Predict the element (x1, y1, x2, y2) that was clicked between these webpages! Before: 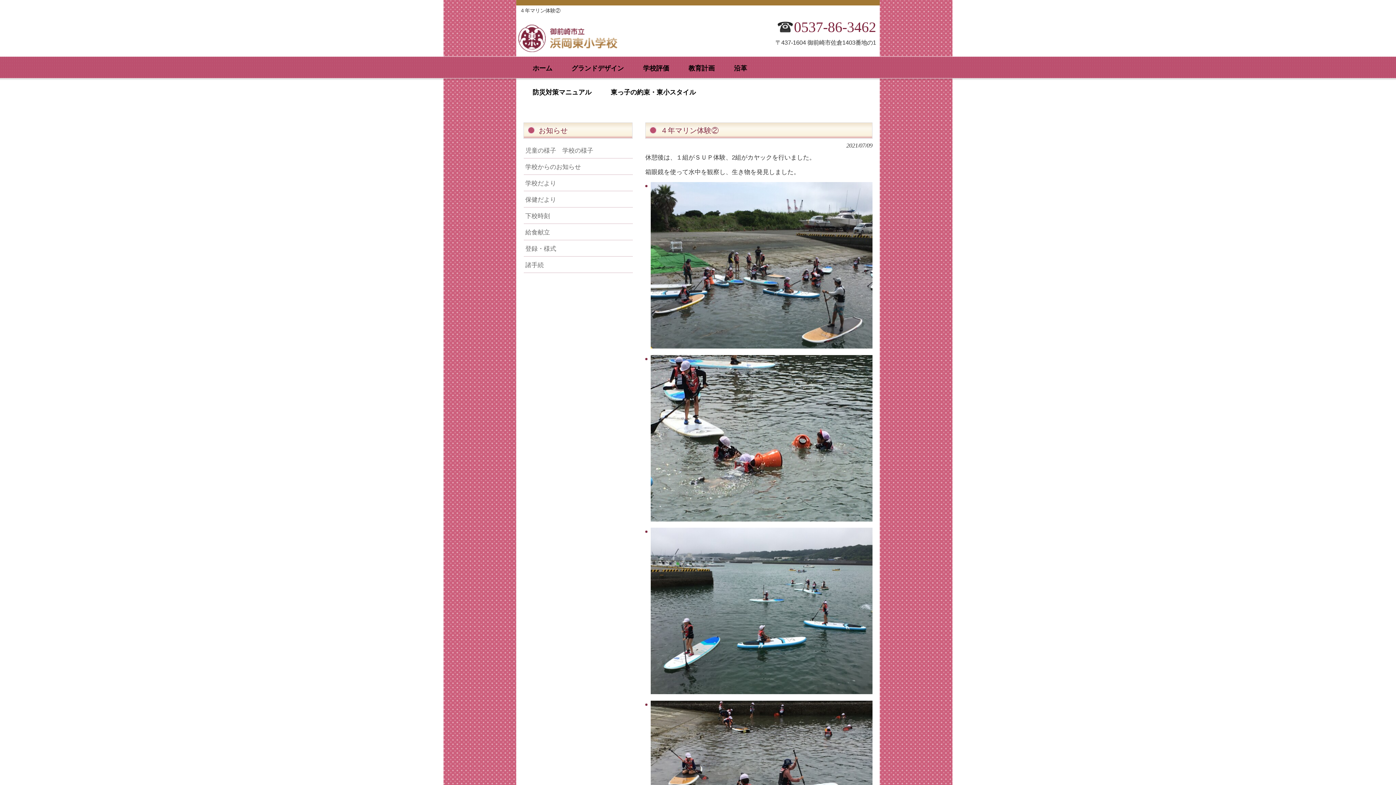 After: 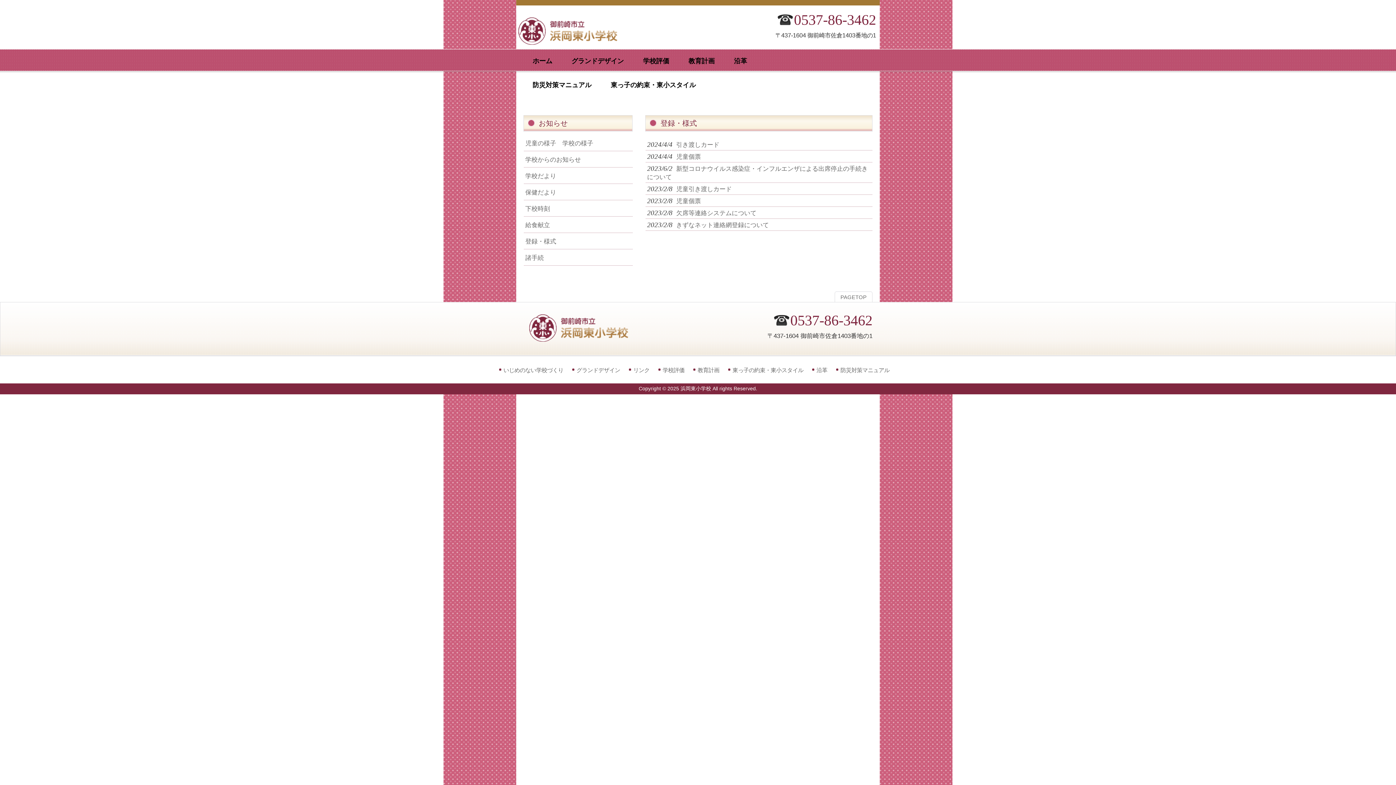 Action: bbox: (523, 240, 632, 257) label: 登録・様式